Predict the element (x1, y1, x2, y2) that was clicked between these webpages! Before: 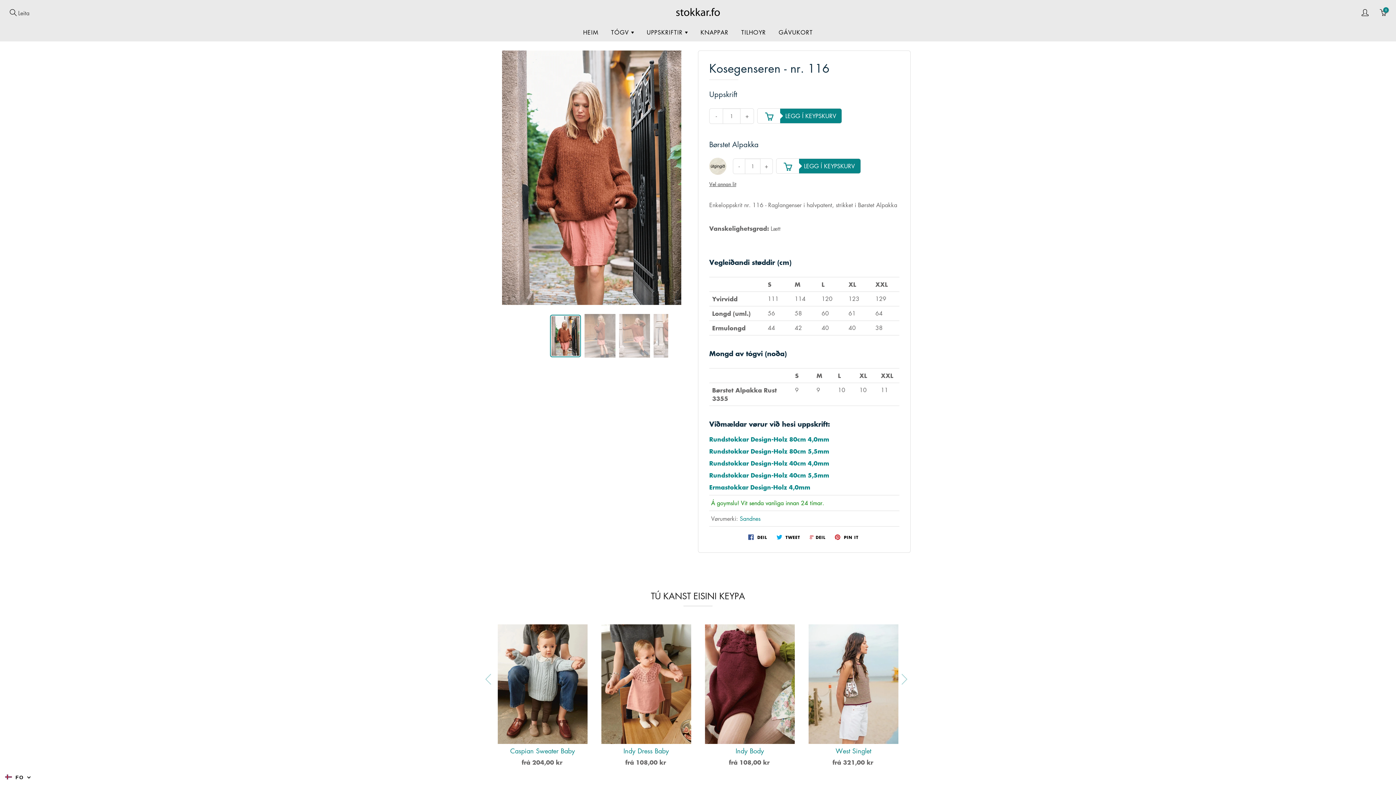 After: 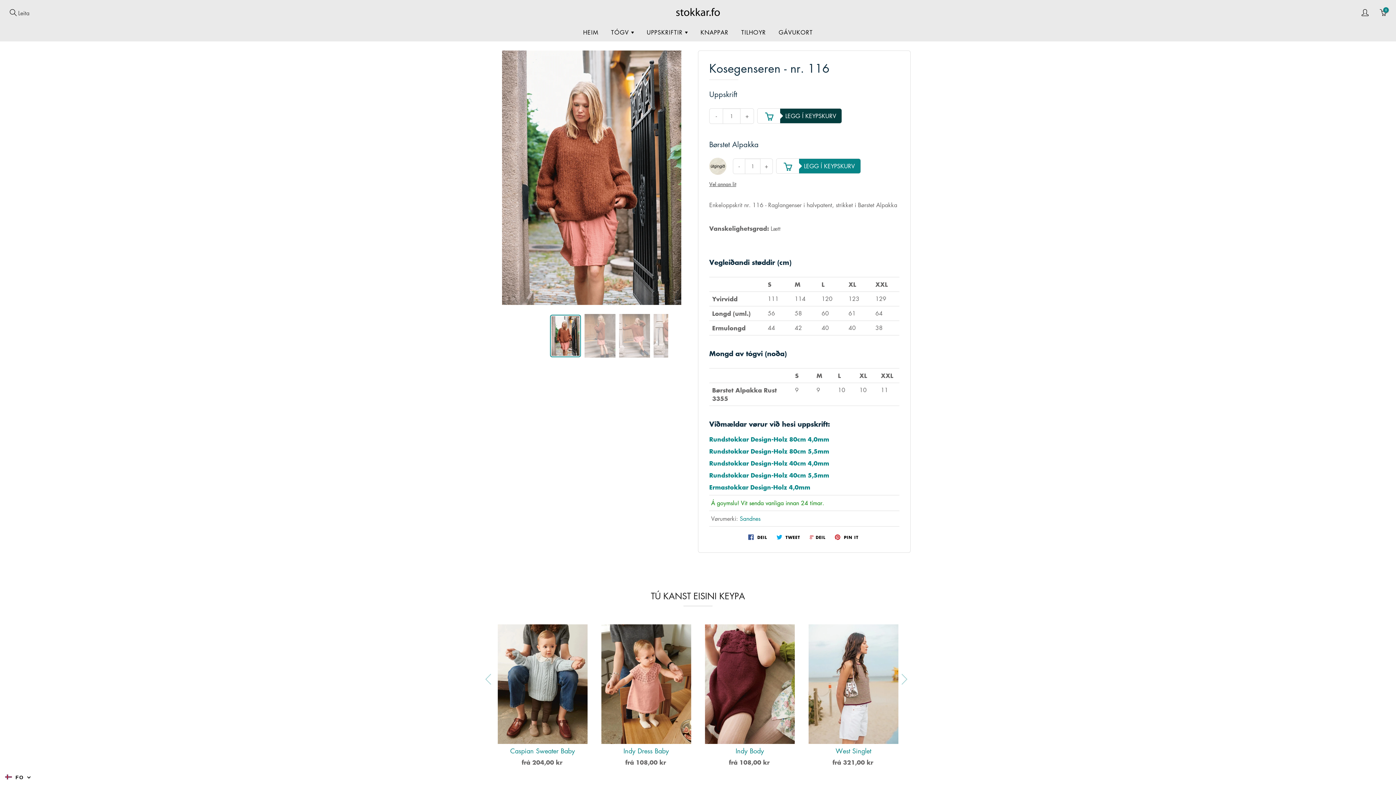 Action: bbox: (757, 108, 842, 123) label: LEGG Í KEYPSKURV